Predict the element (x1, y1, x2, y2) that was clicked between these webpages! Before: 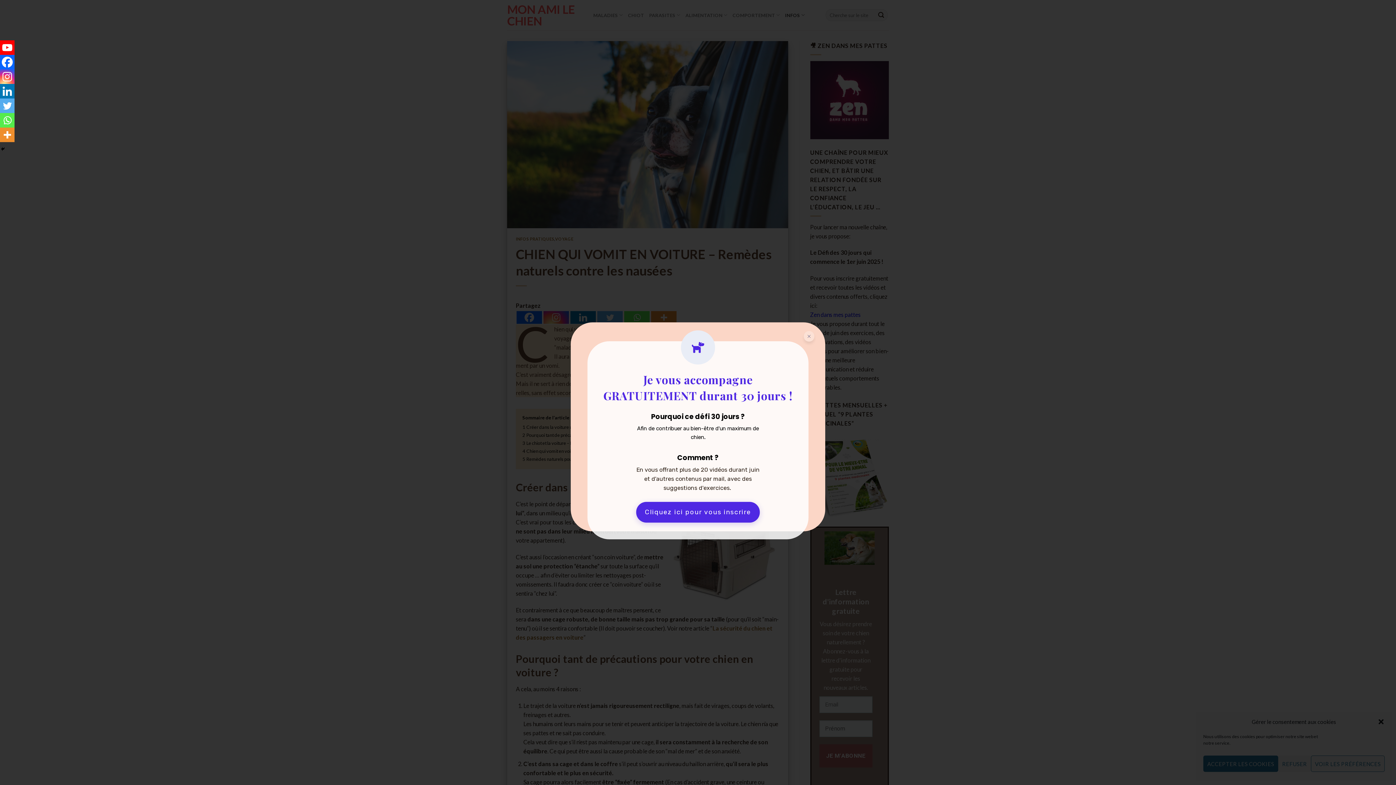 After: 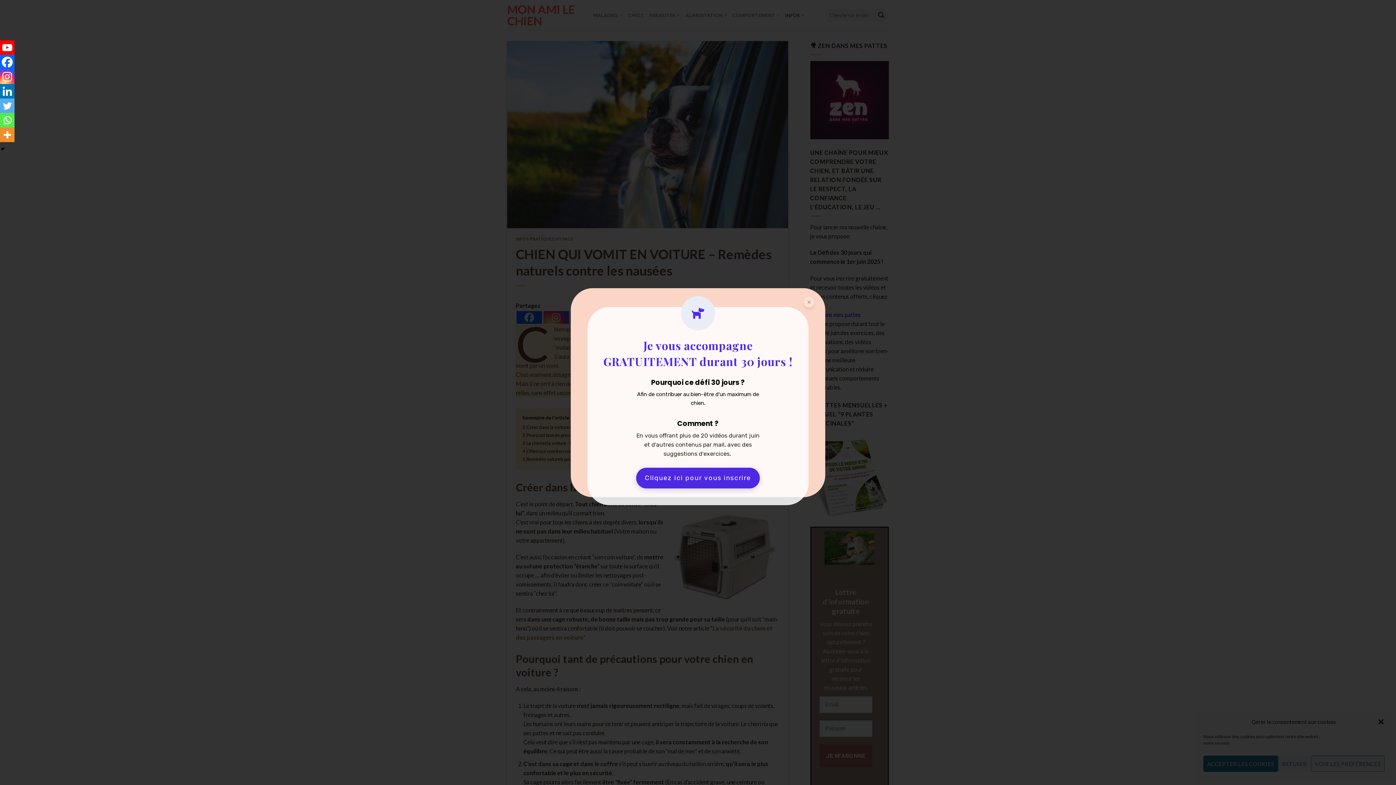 Action: bbox: (0, 113, 14, 127) label: Whatsapp